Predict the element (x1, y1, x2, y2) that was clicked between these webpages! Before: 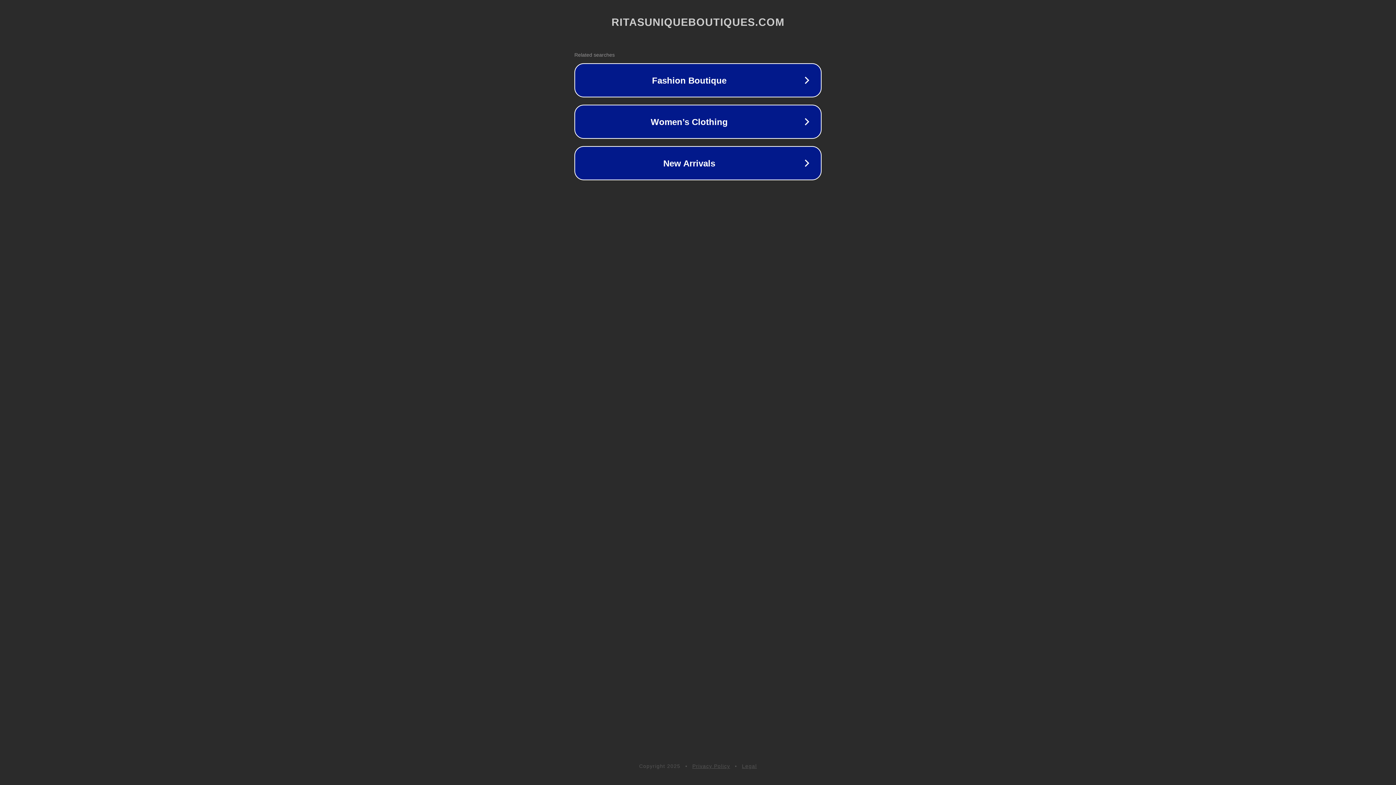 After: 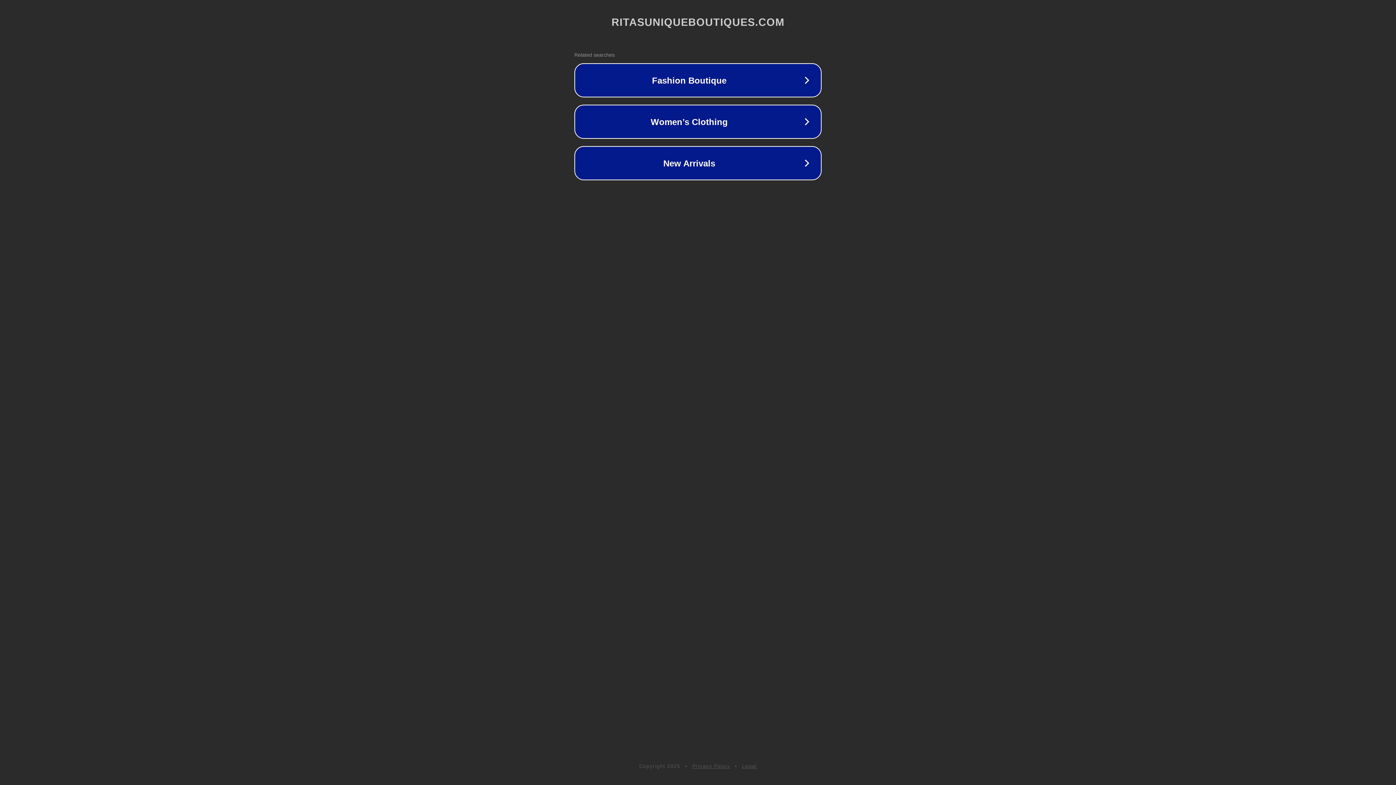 Action: bbox: (742, 763, 757, 769) label: Legal